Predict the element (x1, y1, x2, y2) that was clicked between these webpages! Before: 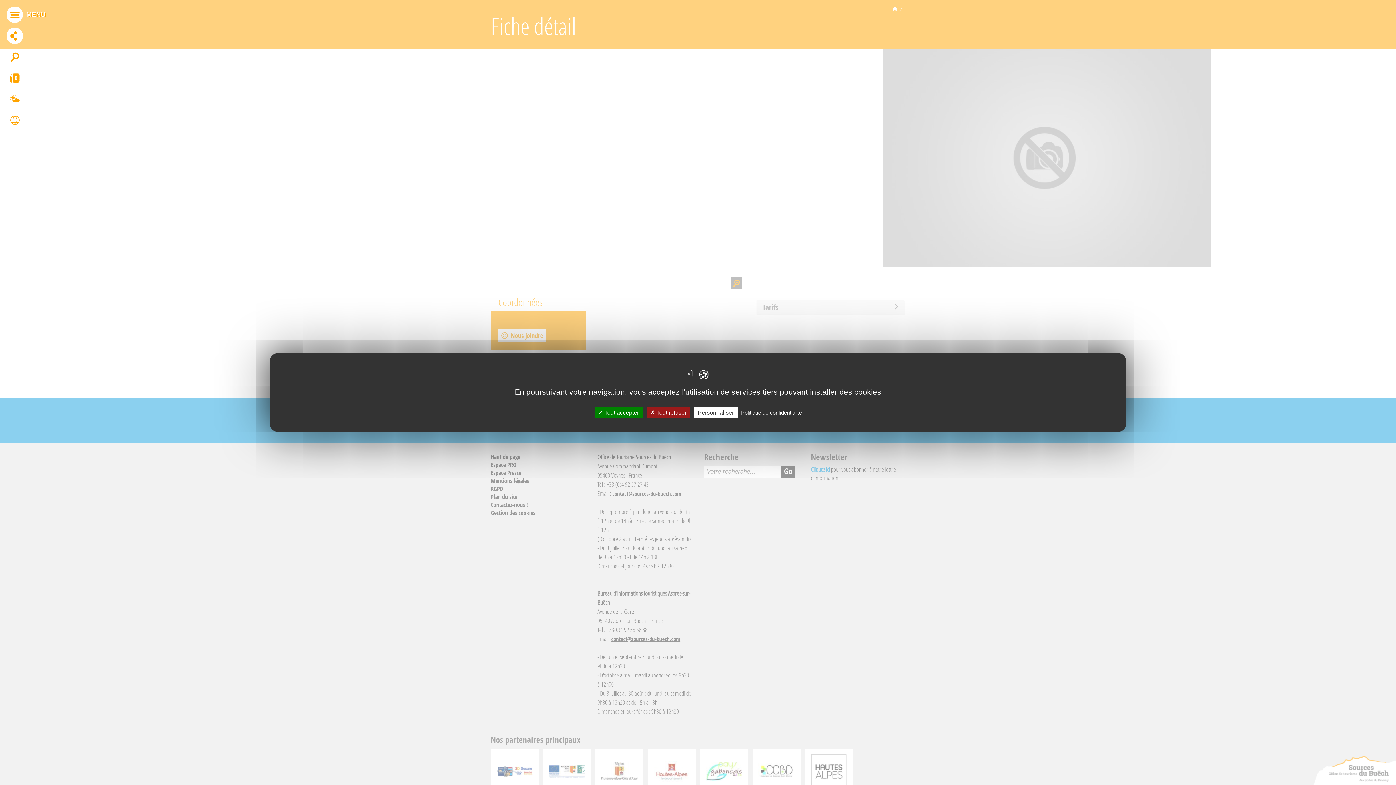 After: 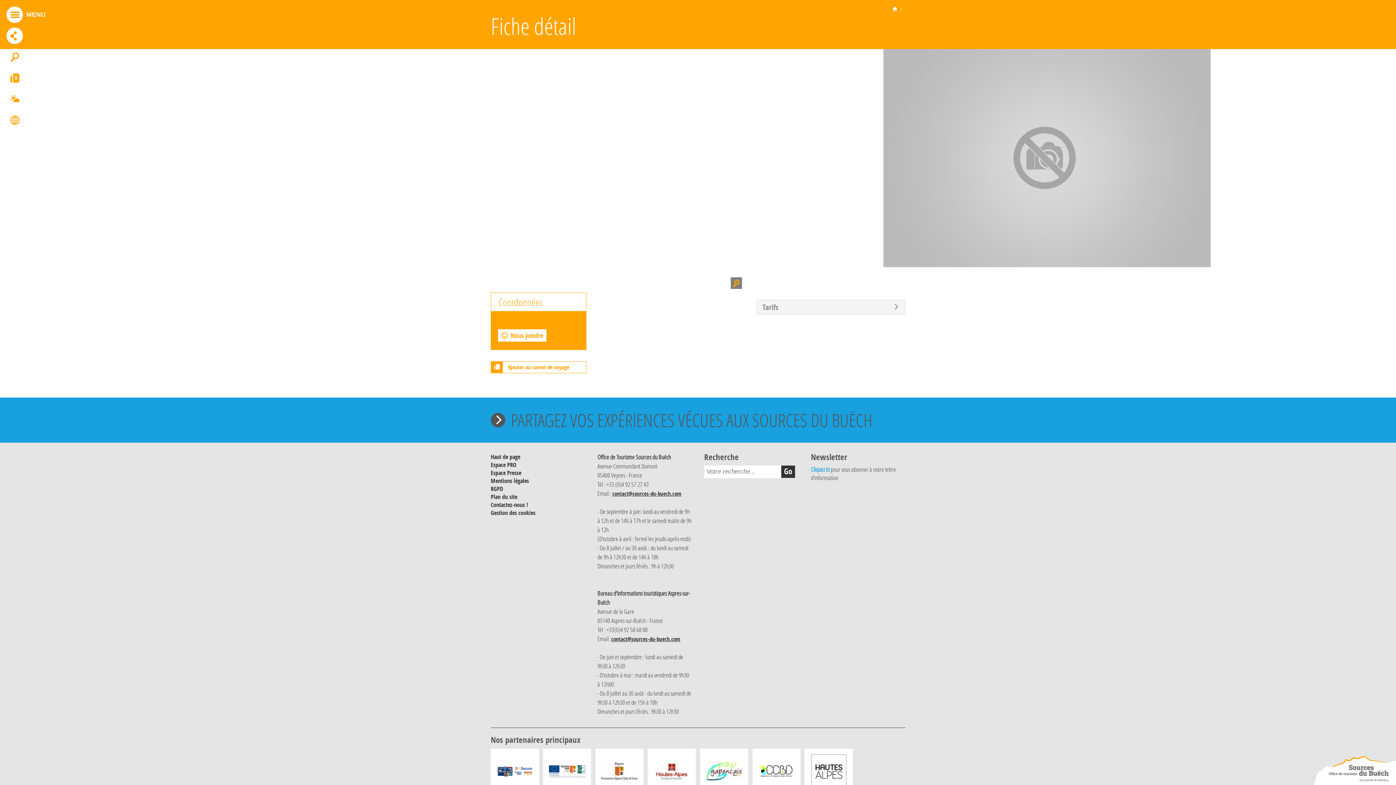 Action: bbox: (594, 407, 642, 418) label:  Tout accepter